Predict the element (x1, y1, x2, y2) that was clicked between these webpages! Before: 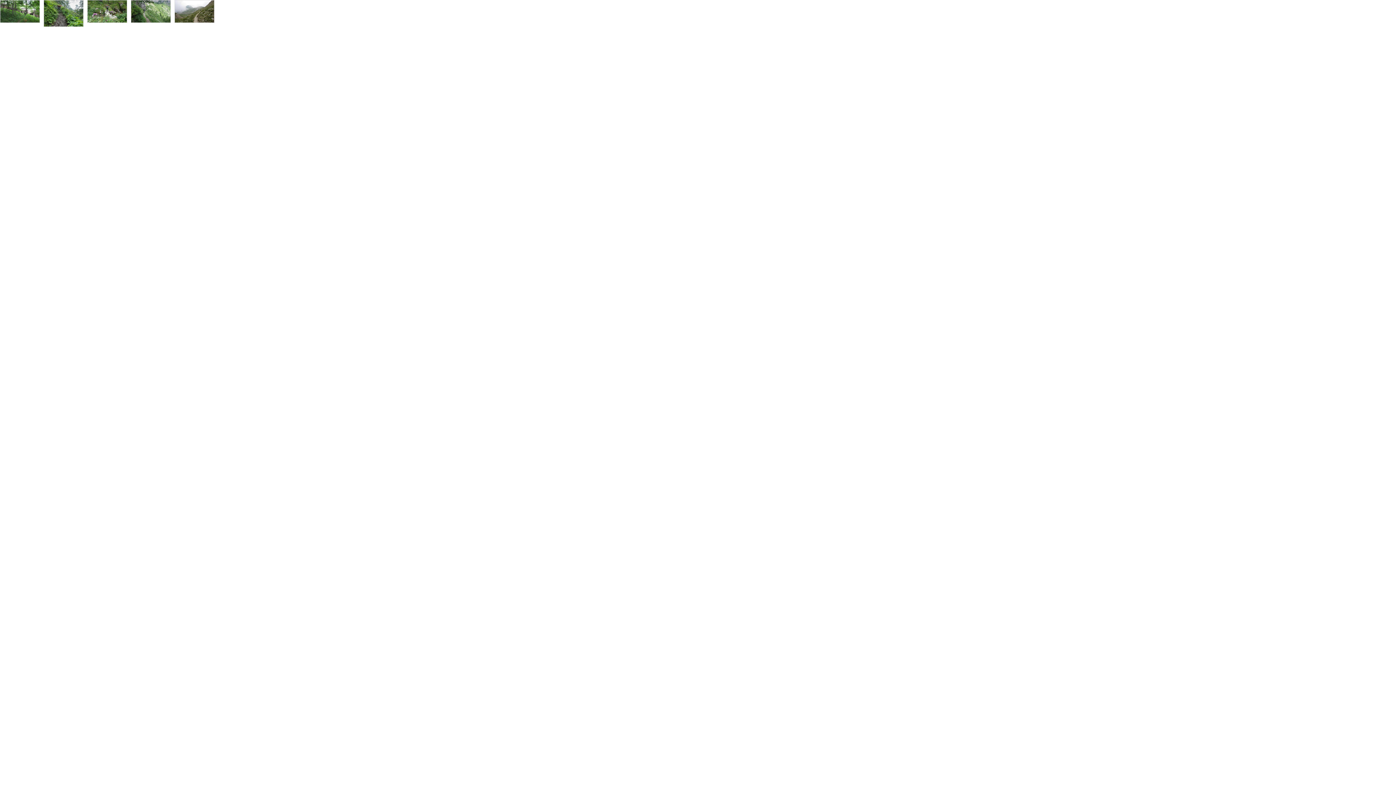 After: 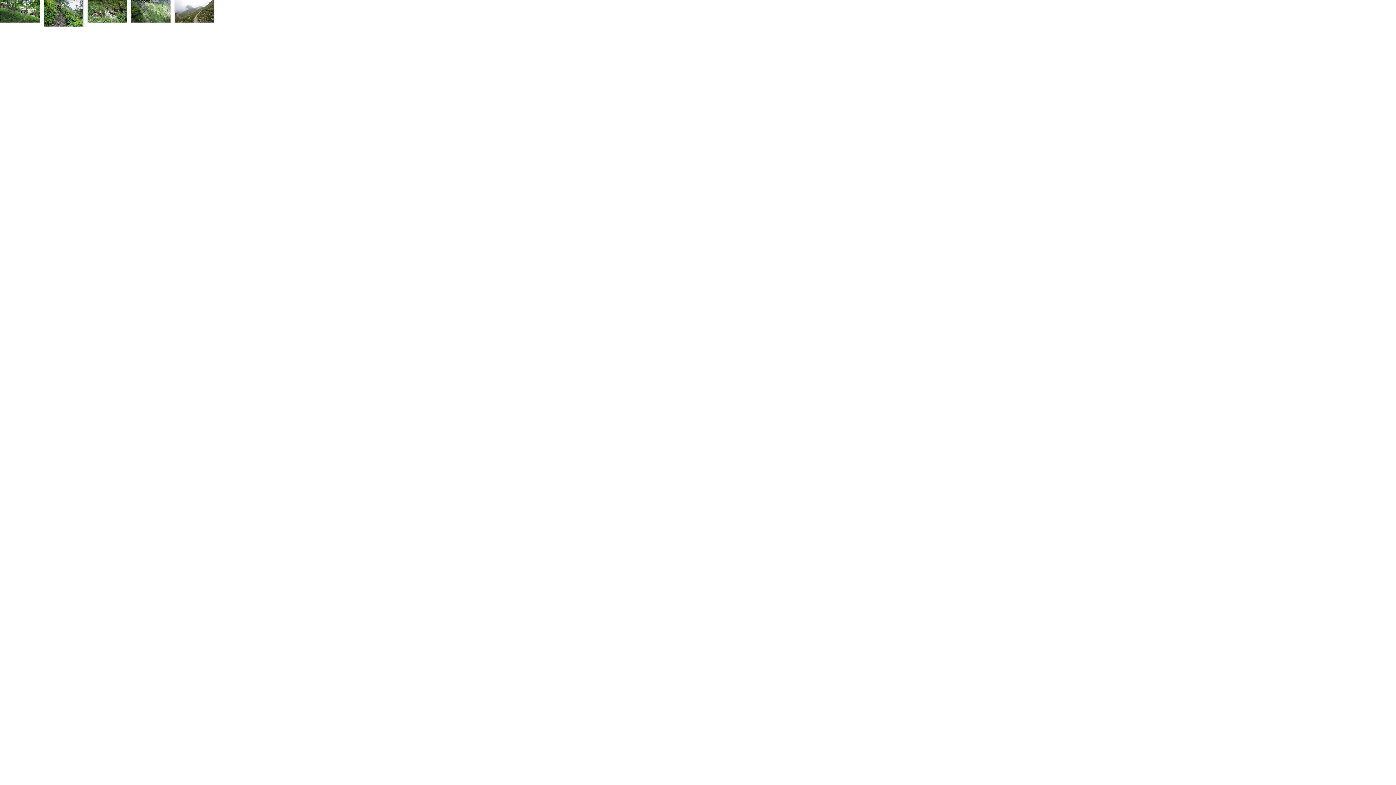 Action: bbox: (130, 8, 170, 13)